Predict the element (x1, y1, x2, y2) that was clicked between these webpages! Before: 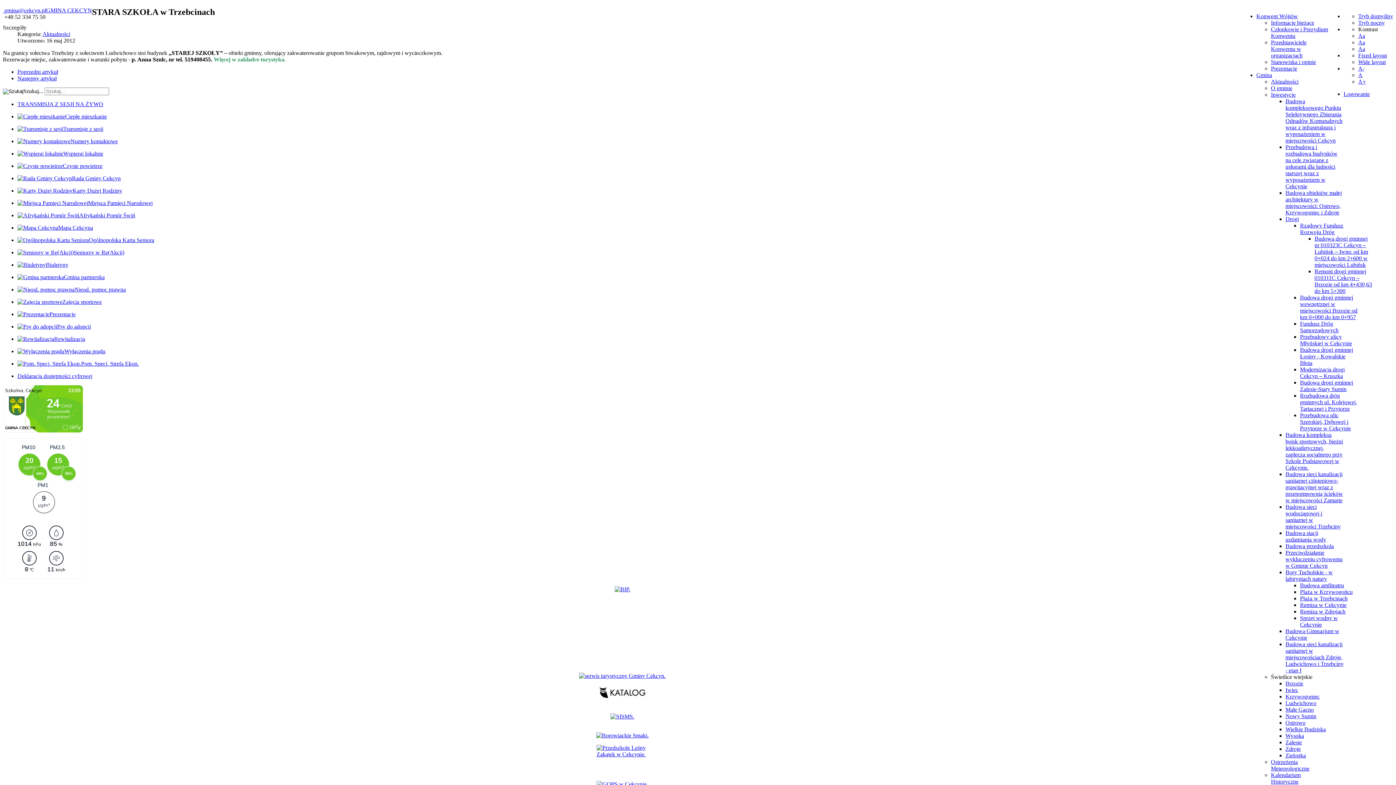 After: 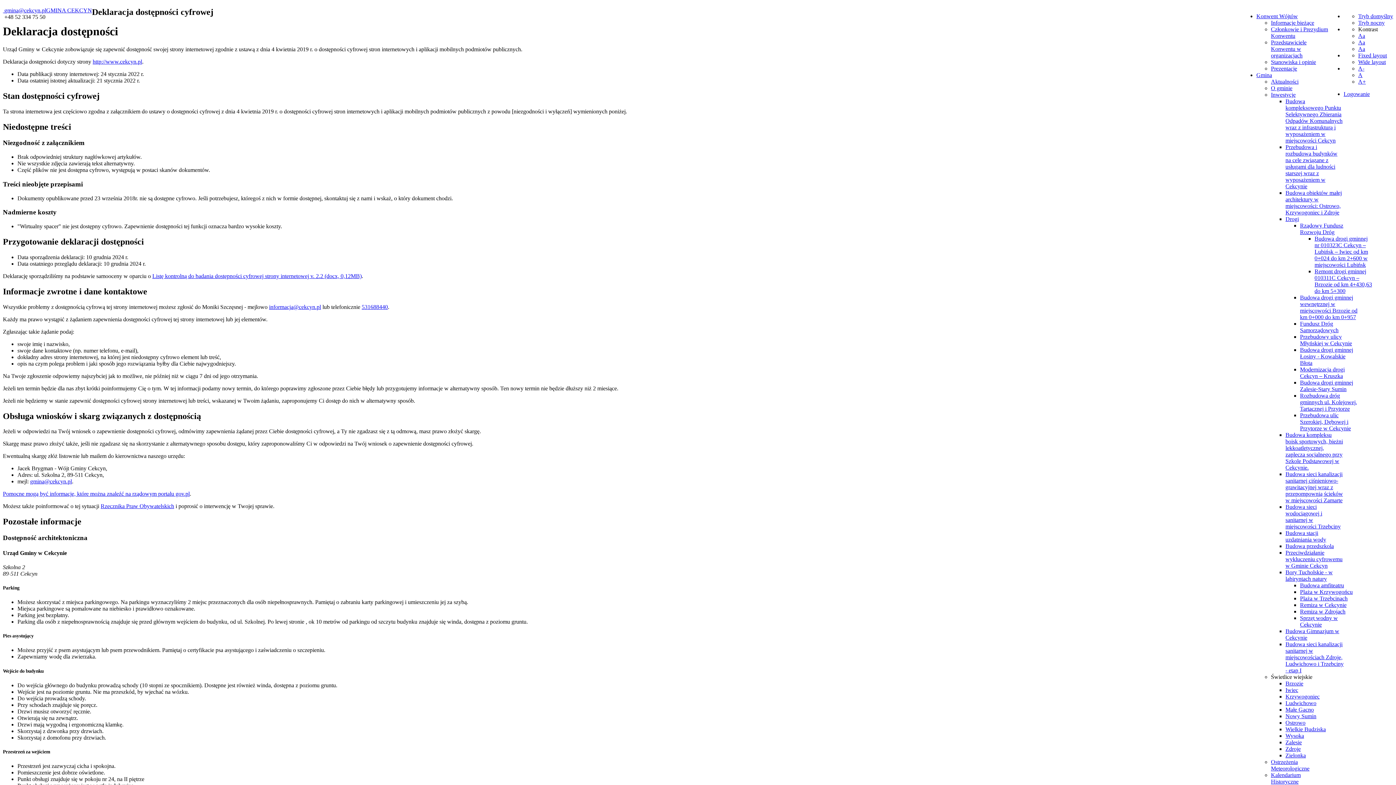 Action: bbox: (17, 373, 92, 379) label: Deklaracja dostępności cyfrowej